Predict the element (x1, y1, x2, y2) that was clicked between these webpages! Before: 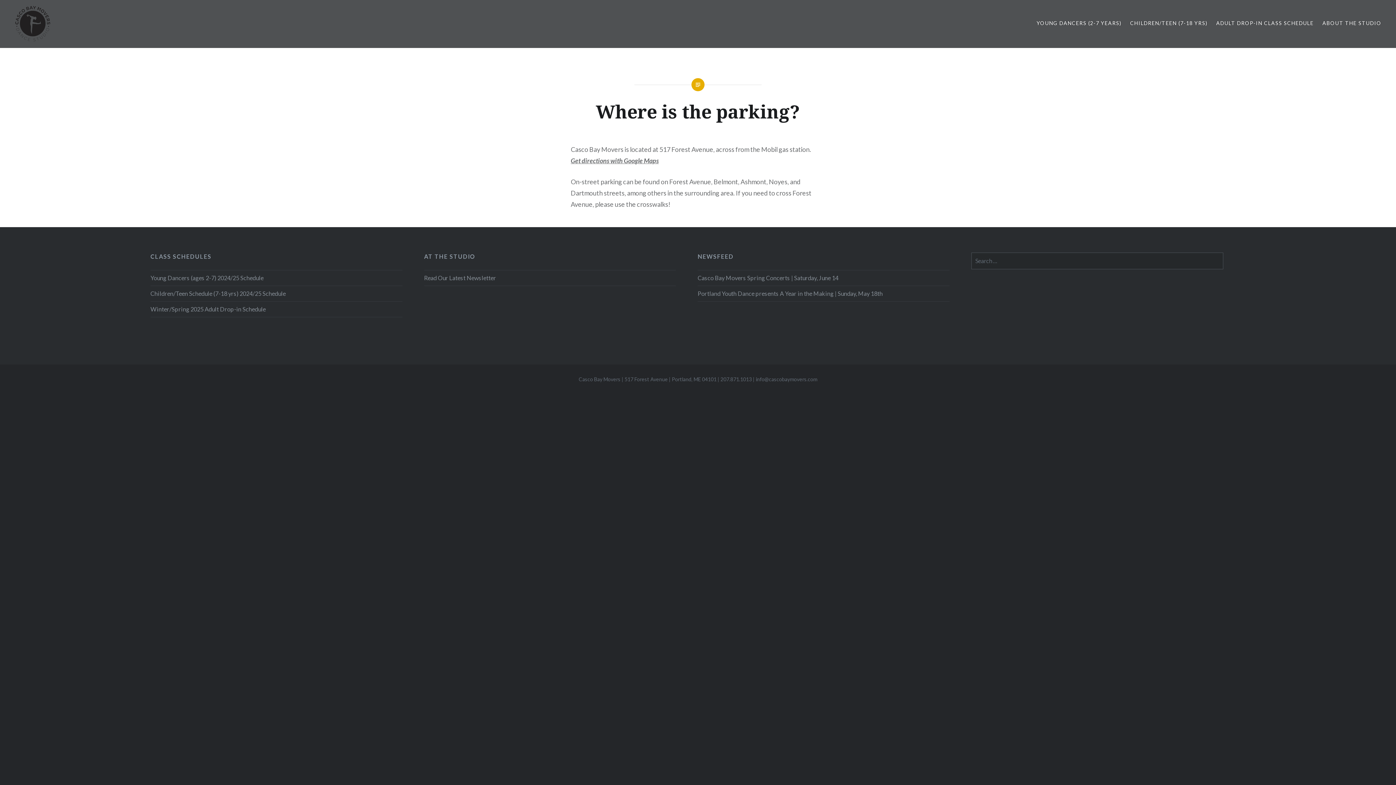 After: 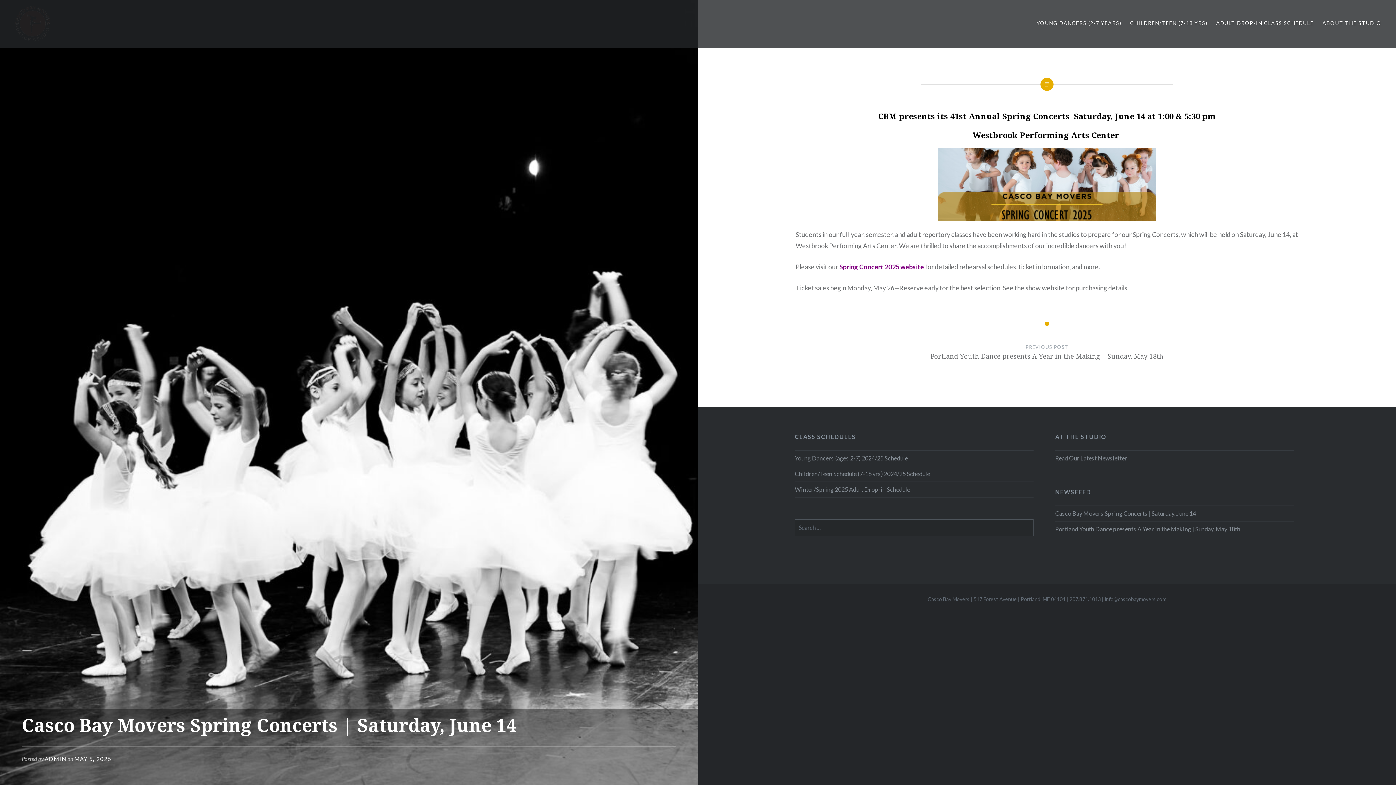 Action: label: Casco Bay Movers Spring Concerts | Saturday, June 14 bbox: (697, 273, 949, 282)